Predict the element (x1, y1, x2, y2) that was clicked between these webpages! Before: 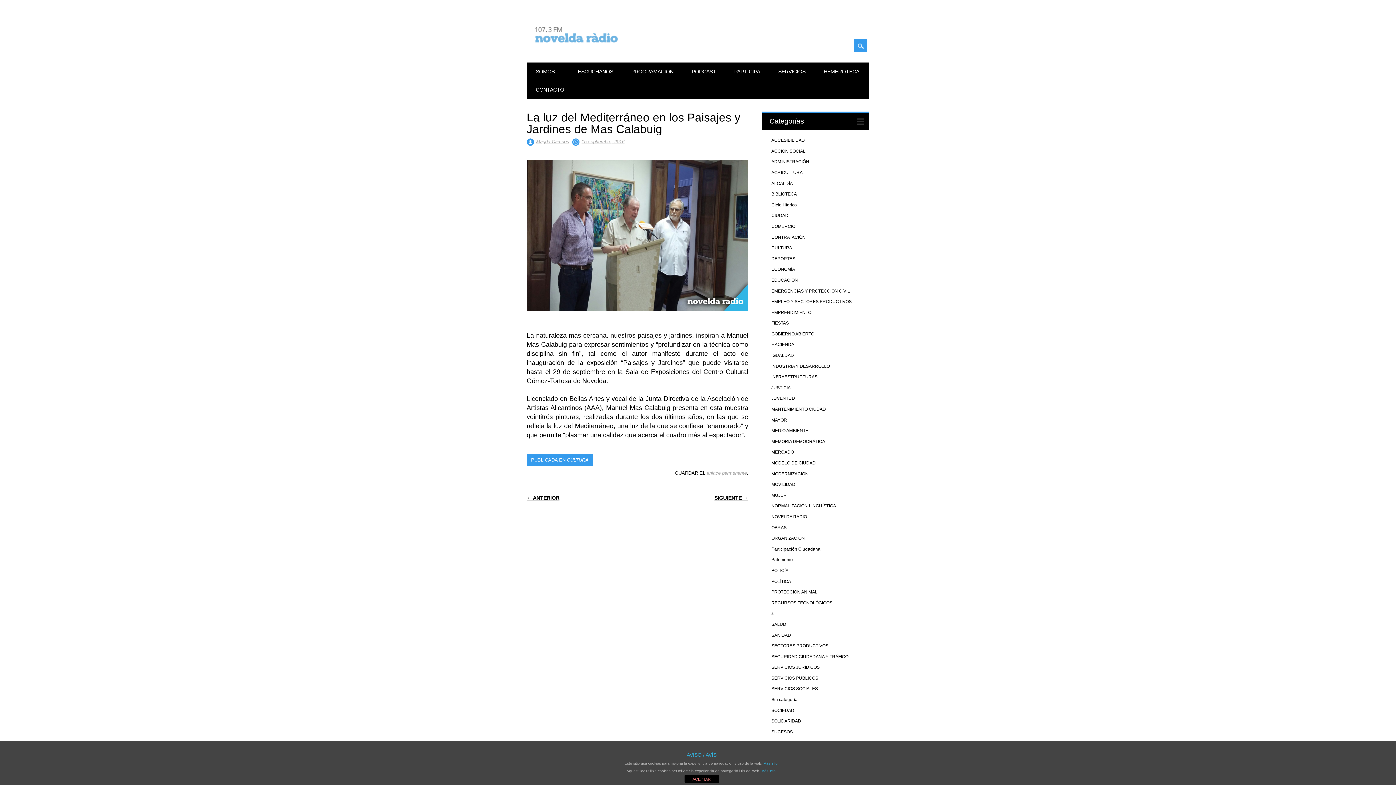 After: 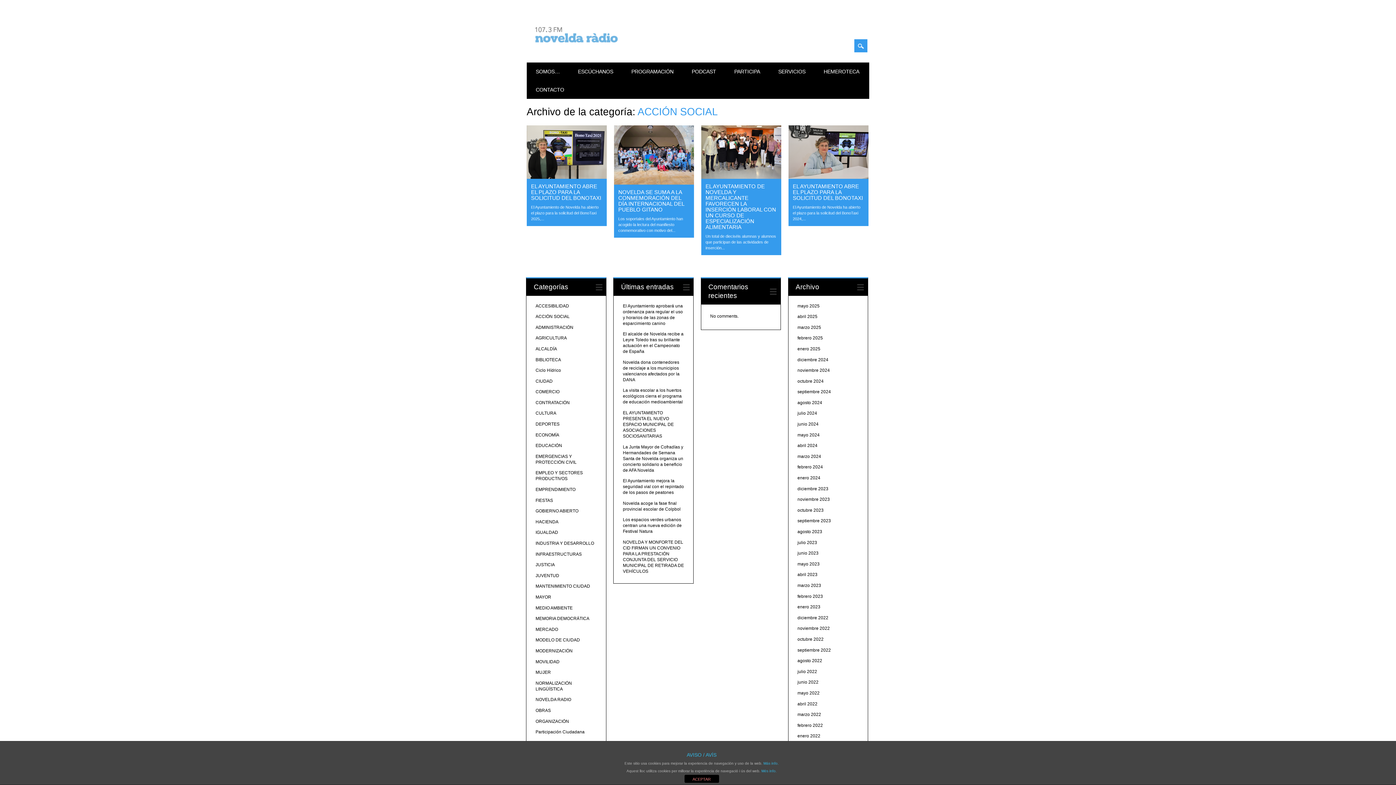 Action: label: ACCIÓN SOCIAL bbox: (771, 148, 805, 153)